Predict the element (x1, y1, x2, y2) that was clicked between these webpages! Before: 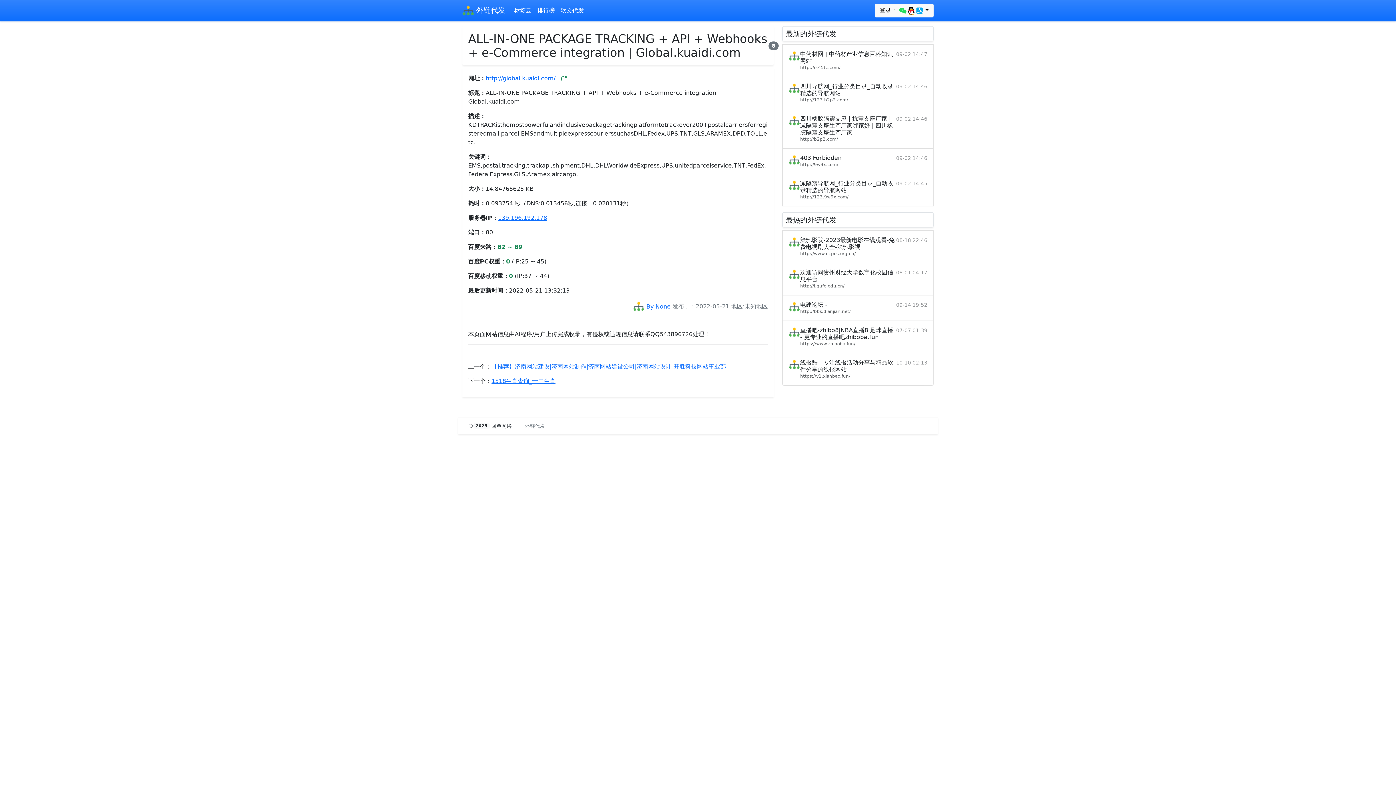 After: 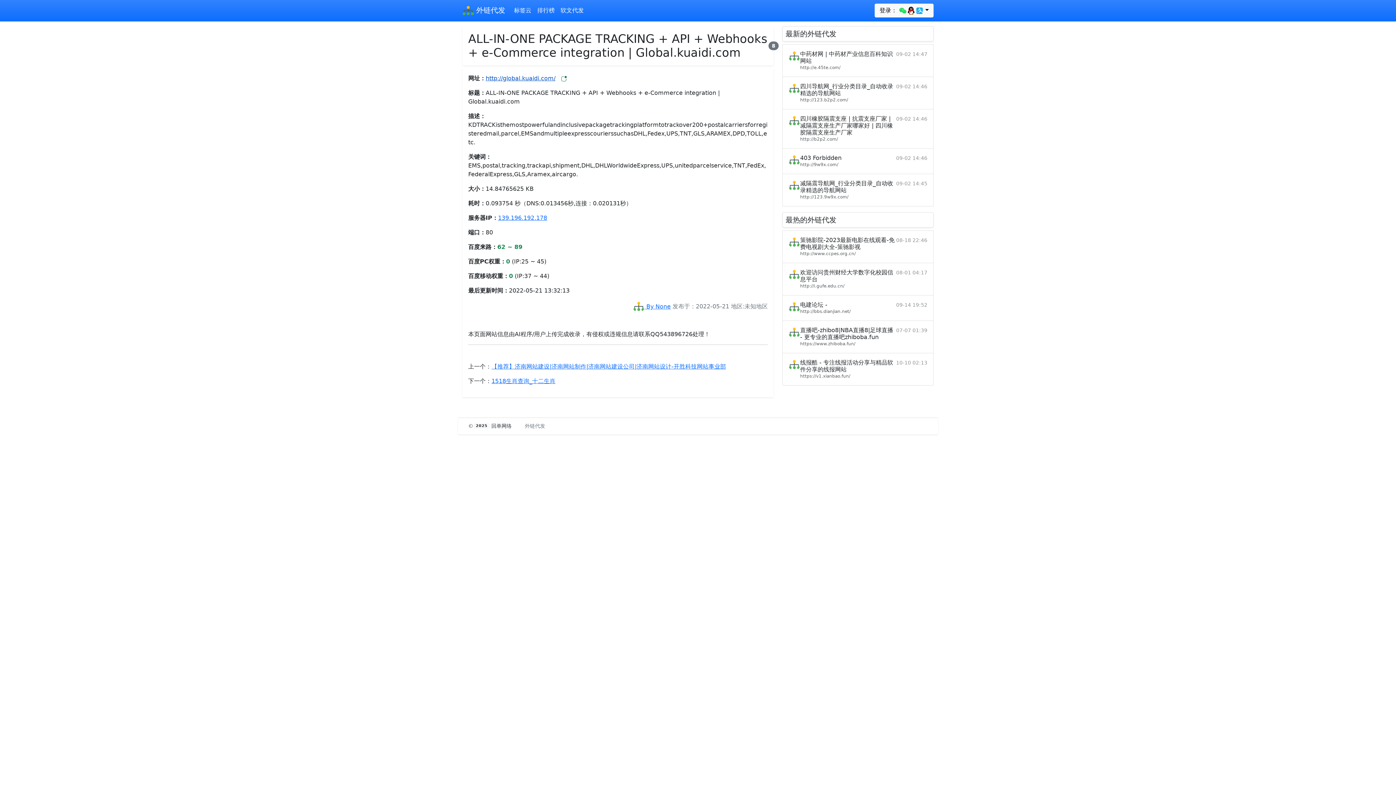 Action: bbox: (485, 74, 555, 81) label: http://global.kuaidi.com/